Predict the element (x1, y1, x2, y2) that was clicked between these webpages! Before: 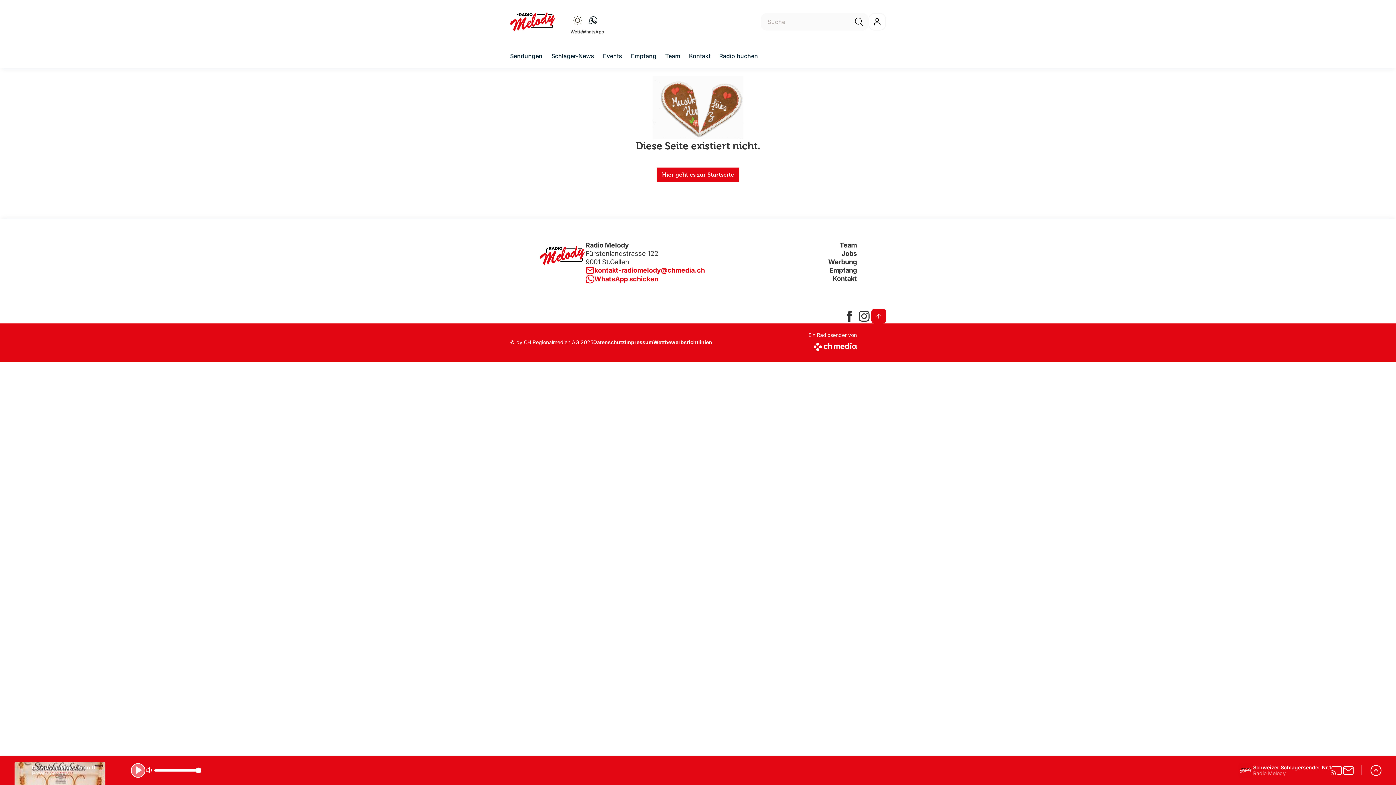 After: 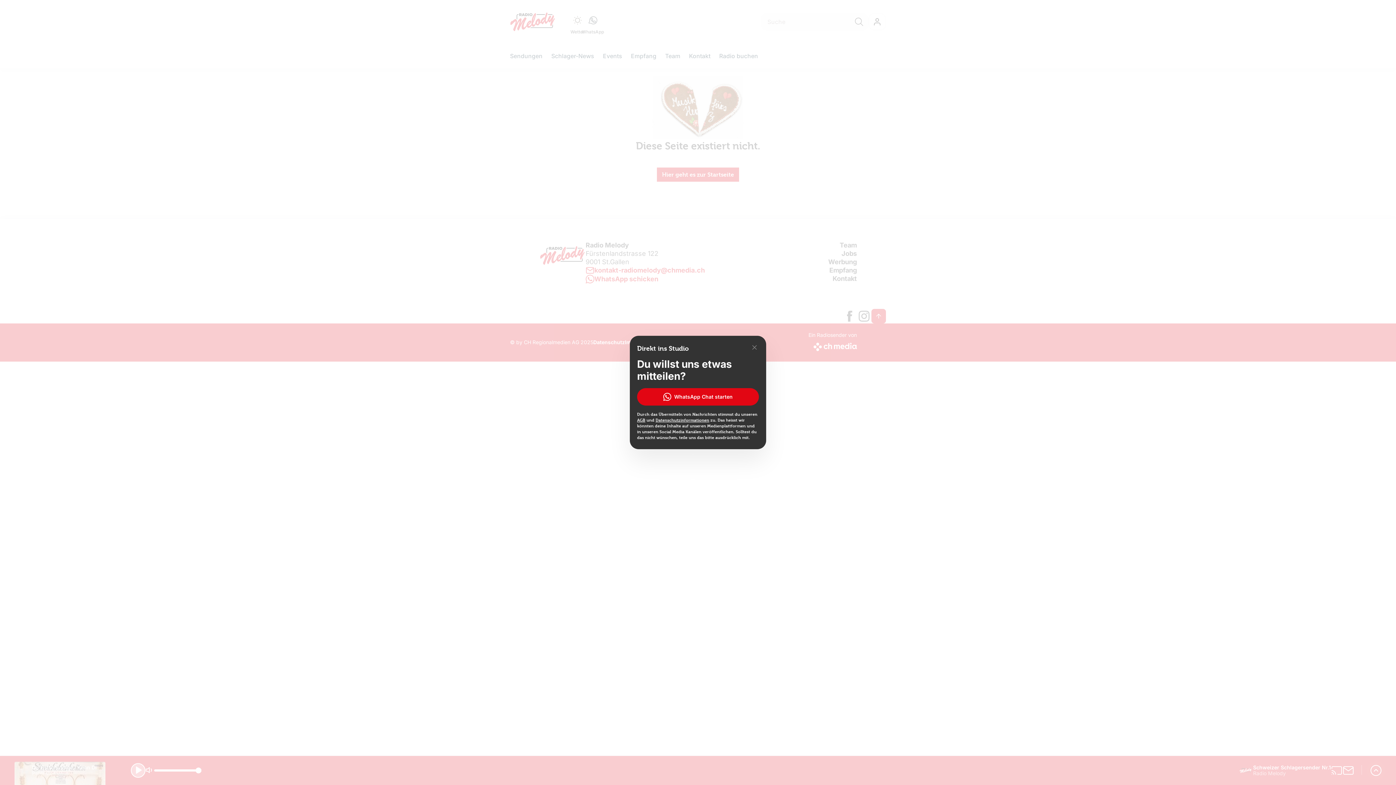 Action: bbox: (585, 274, 793, 283) label: WhatsApp schicken